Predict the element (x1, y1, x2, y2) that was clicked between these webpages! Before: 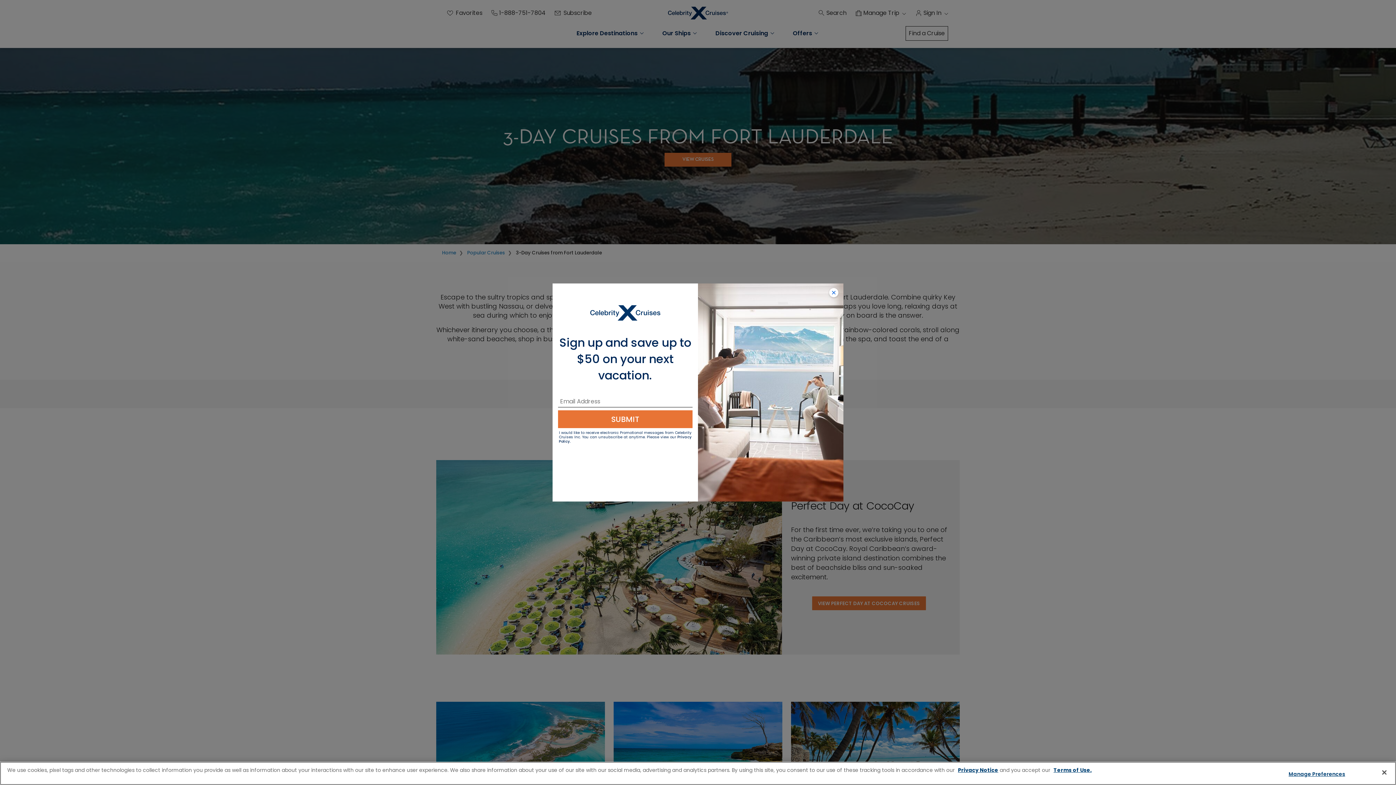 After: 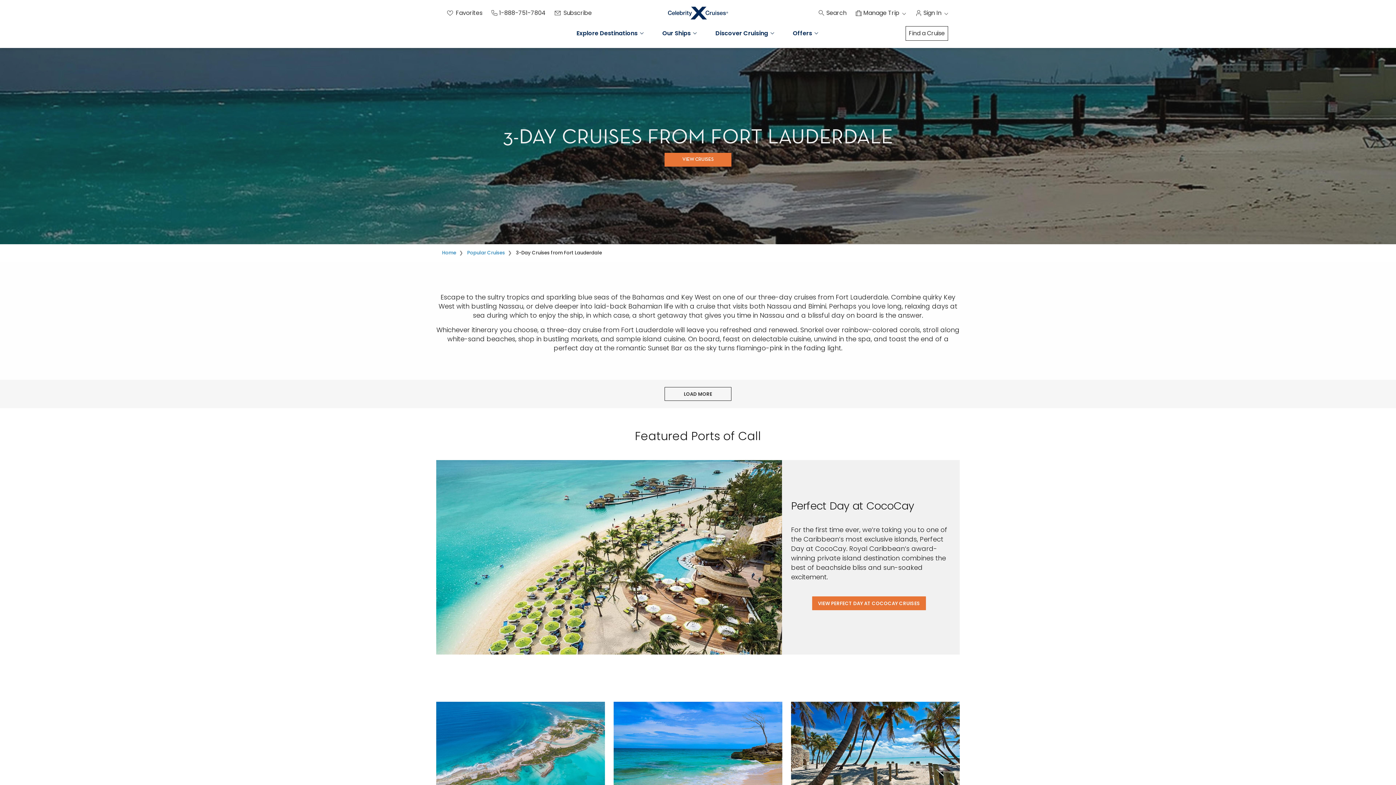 Action: label: Close bbox: (1376, 764, 1392, 780)